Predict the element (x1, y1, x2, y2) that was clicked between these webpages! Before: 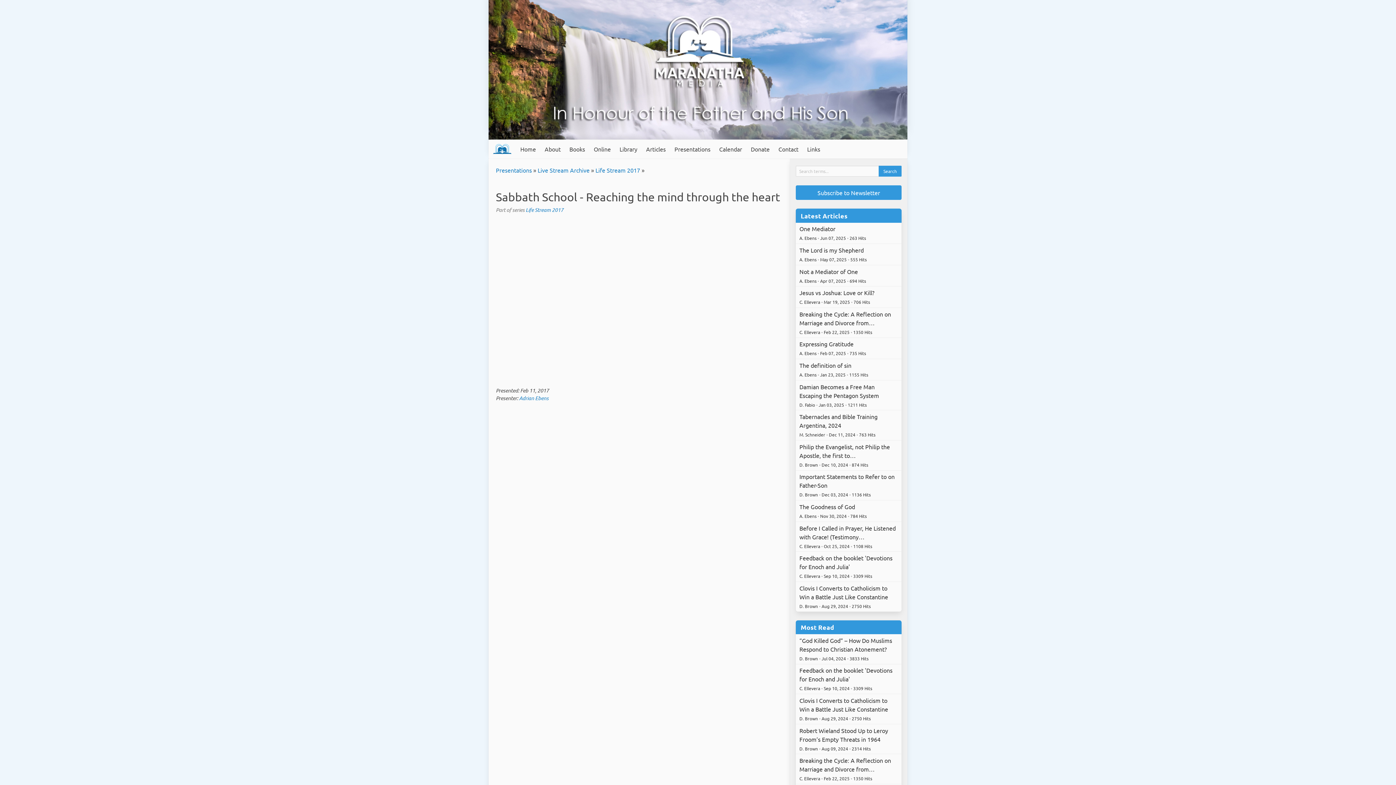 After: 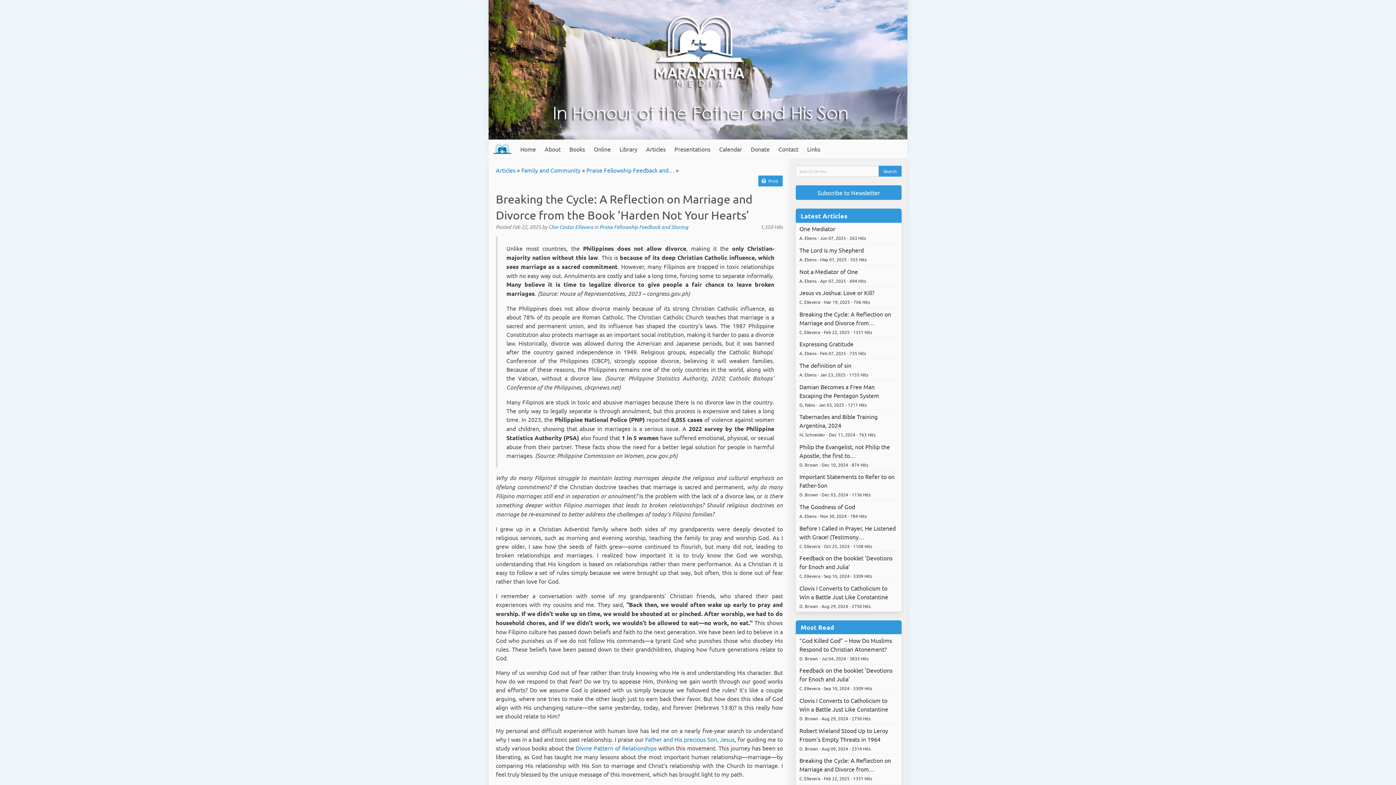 Action: label: Breaking the Cycle: A Reflection on Marriage and Divorce from…
C. Ellevera • Feb 22, 2025 • 1350 Hits bbox: (796, 307, 901, 338)